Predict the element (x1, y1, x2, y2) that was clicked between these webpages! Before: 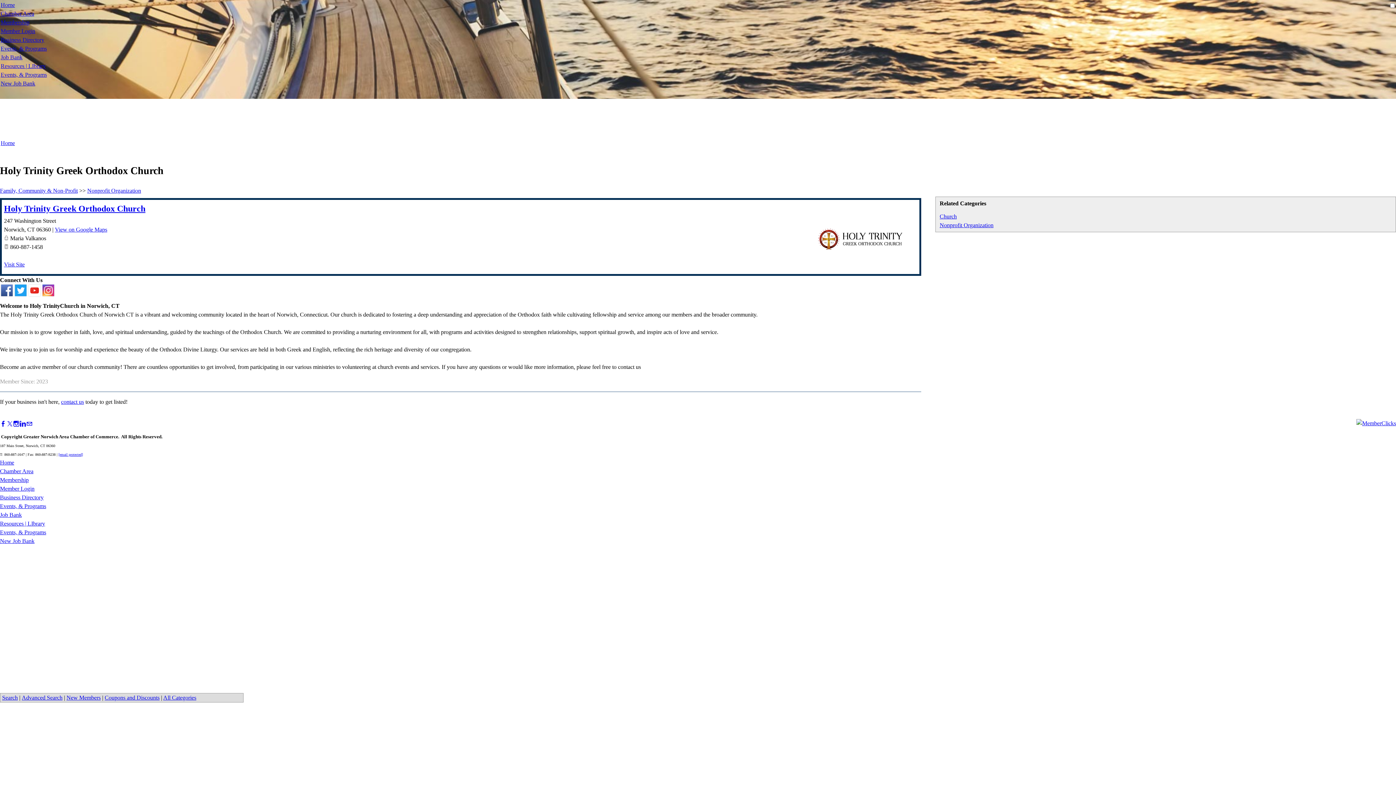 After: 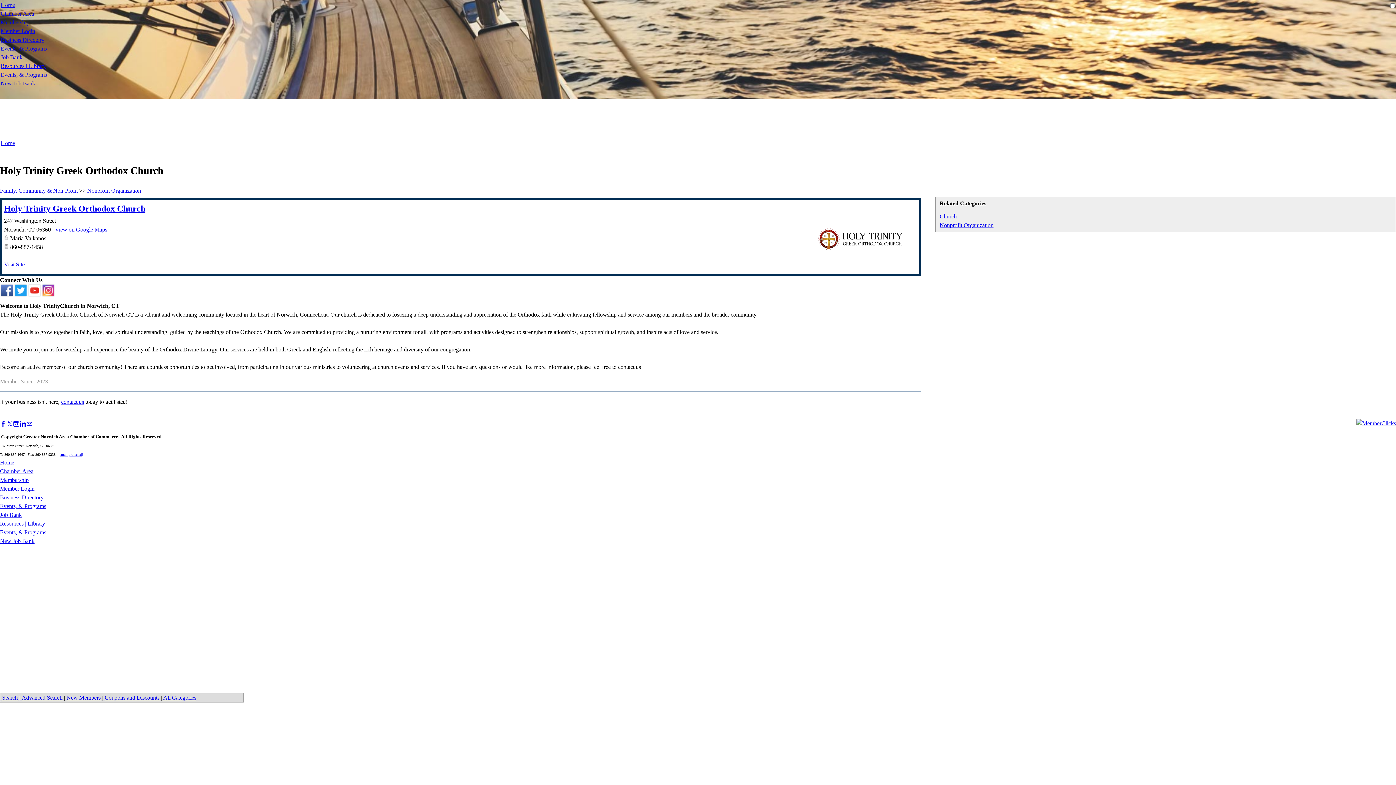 Action: label: Job Bank bbox: (0, 54, 22, 60)